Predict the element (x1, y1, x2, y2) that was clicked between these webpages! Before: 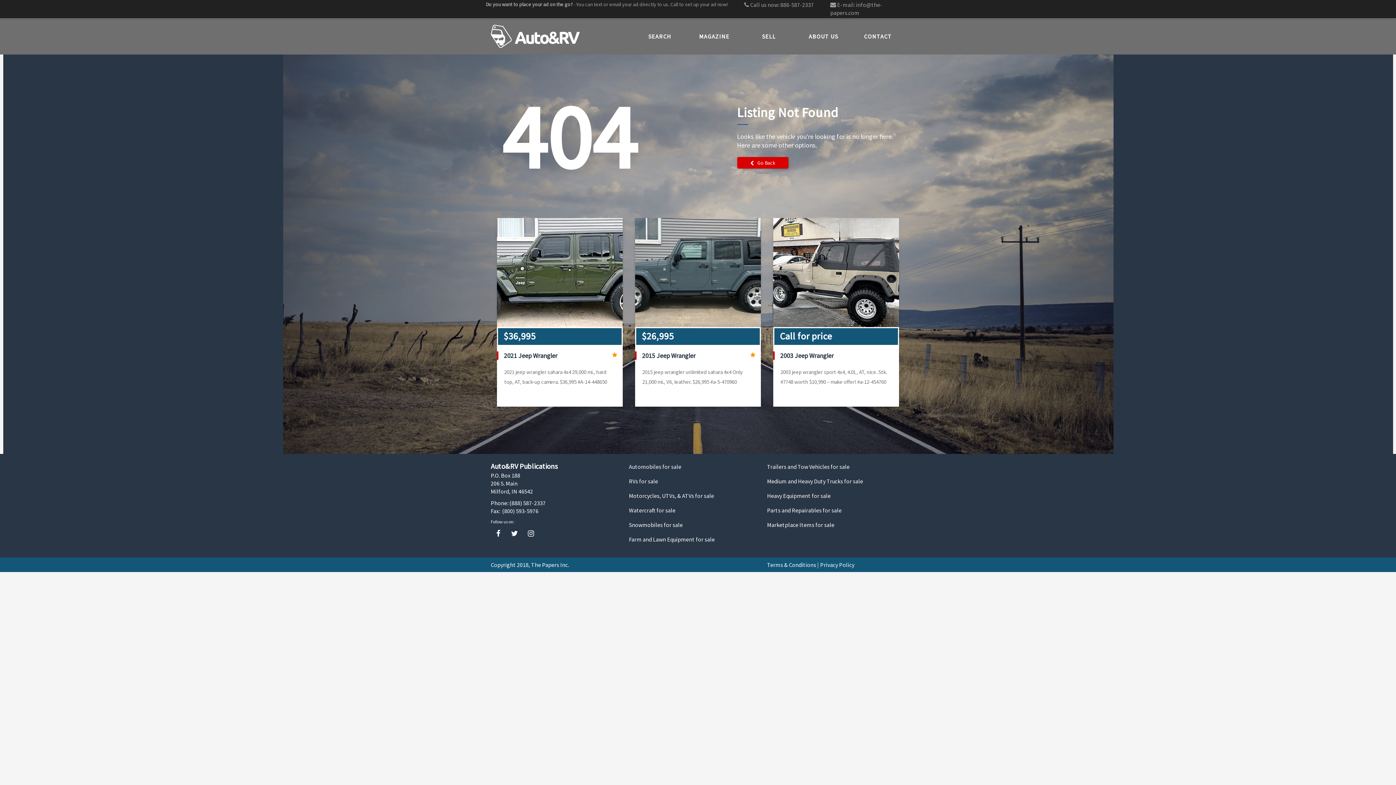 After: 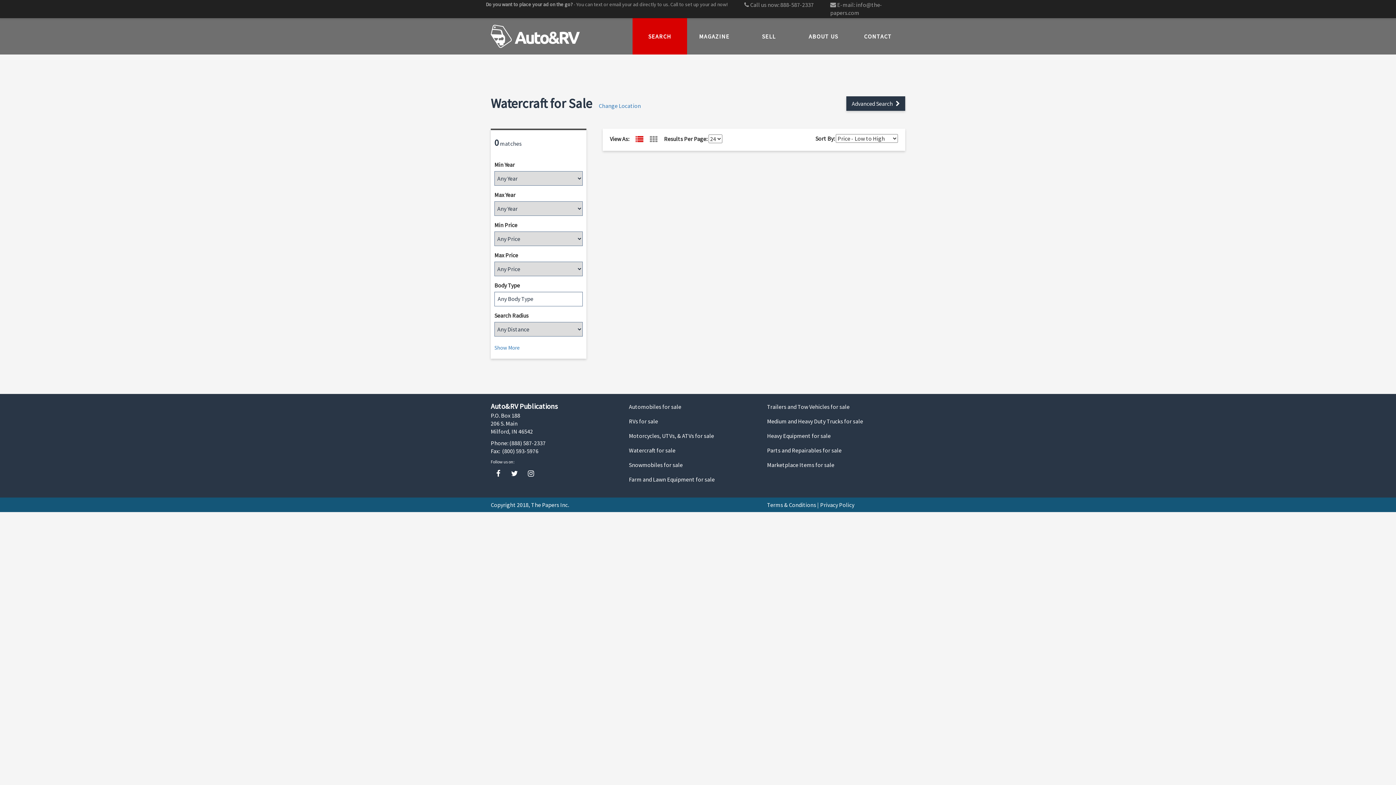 Action: bbox: (629, 506, 675, 514) label: Watercraft for sale